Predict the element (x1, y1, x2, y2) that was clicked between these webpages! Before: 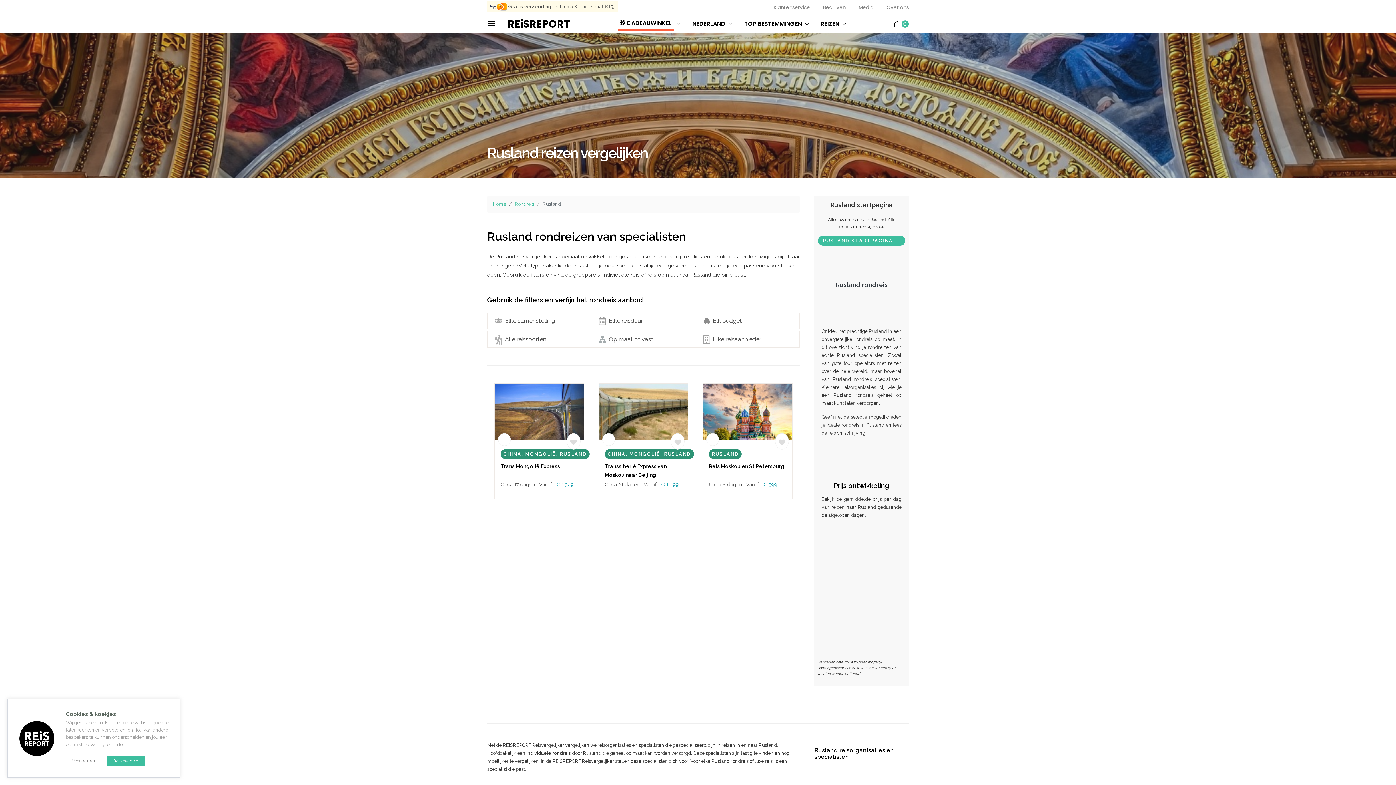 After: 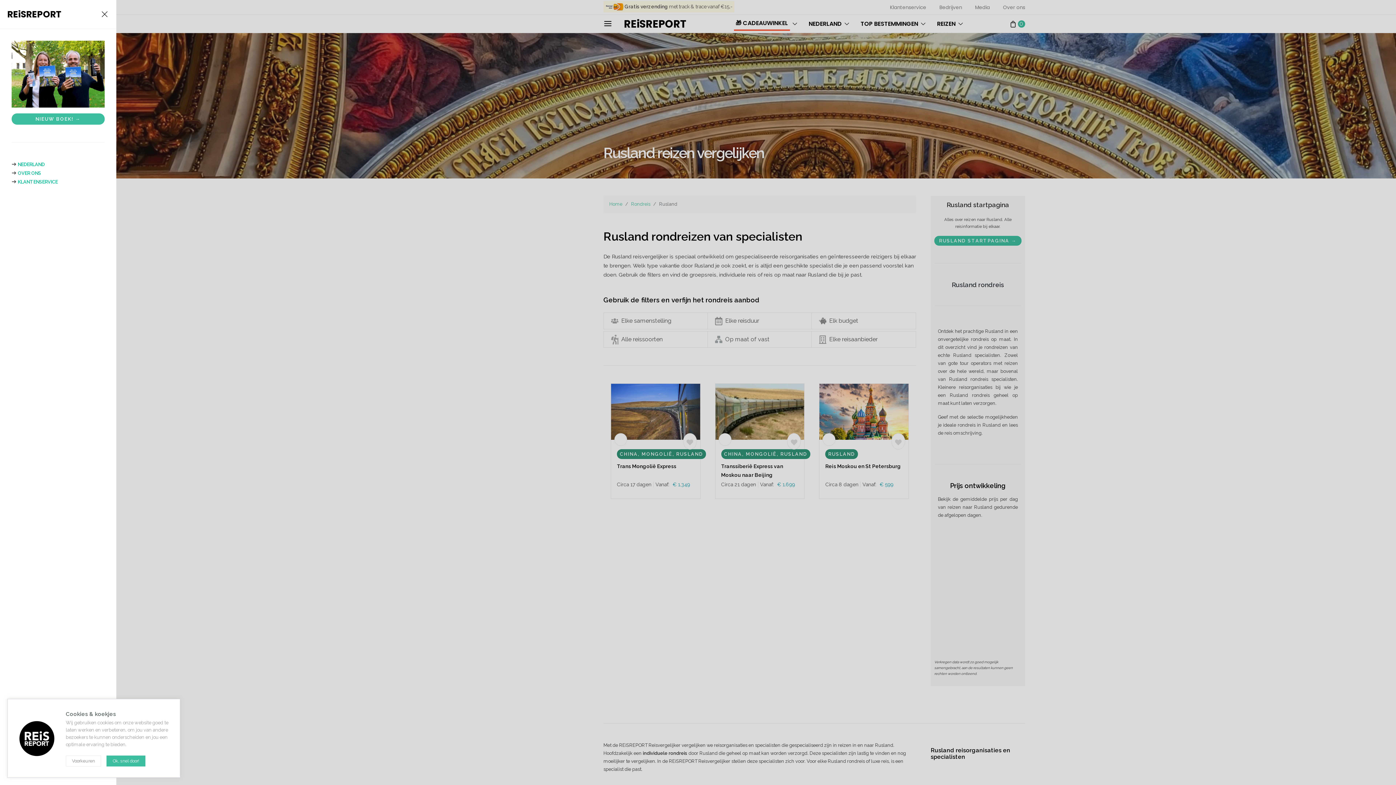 Action: bbox: (487, 19, 496, 28)